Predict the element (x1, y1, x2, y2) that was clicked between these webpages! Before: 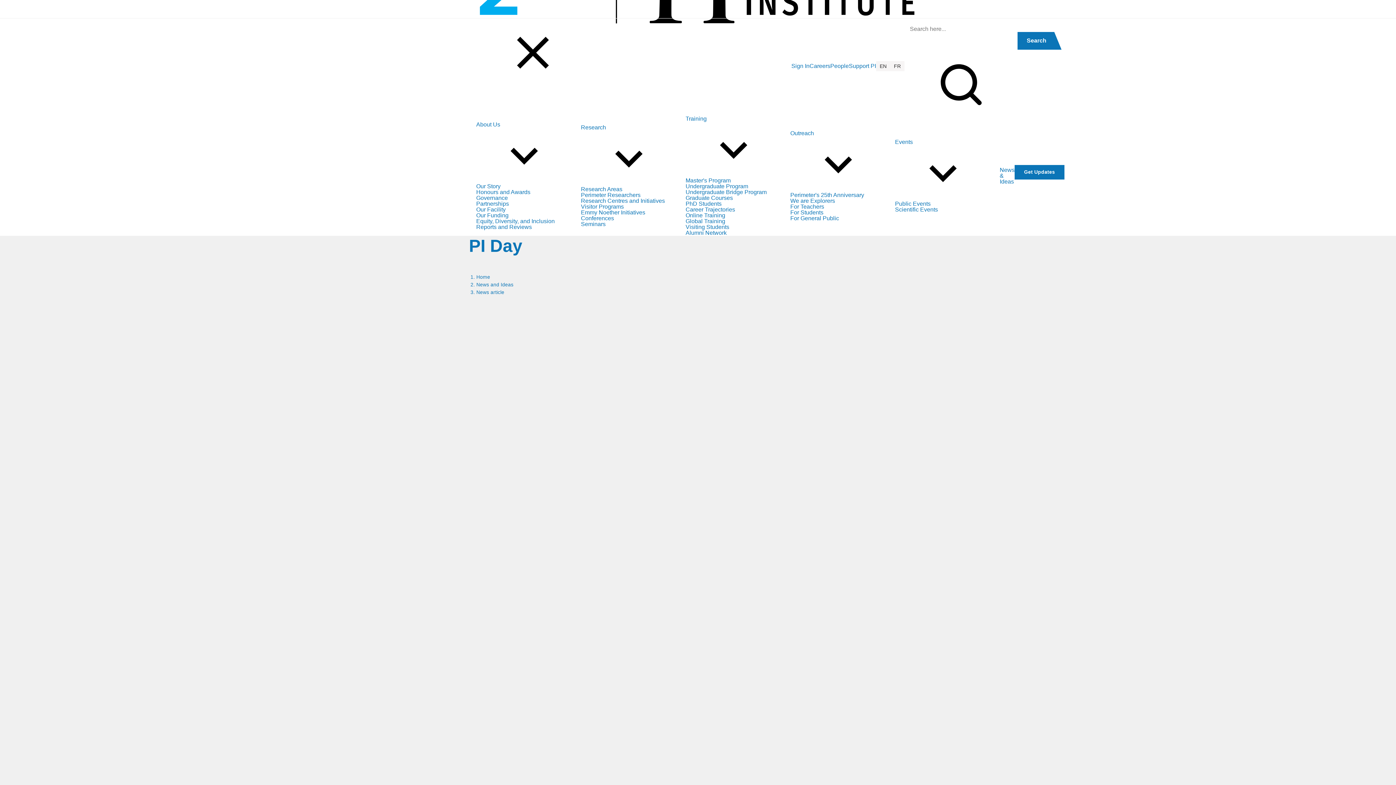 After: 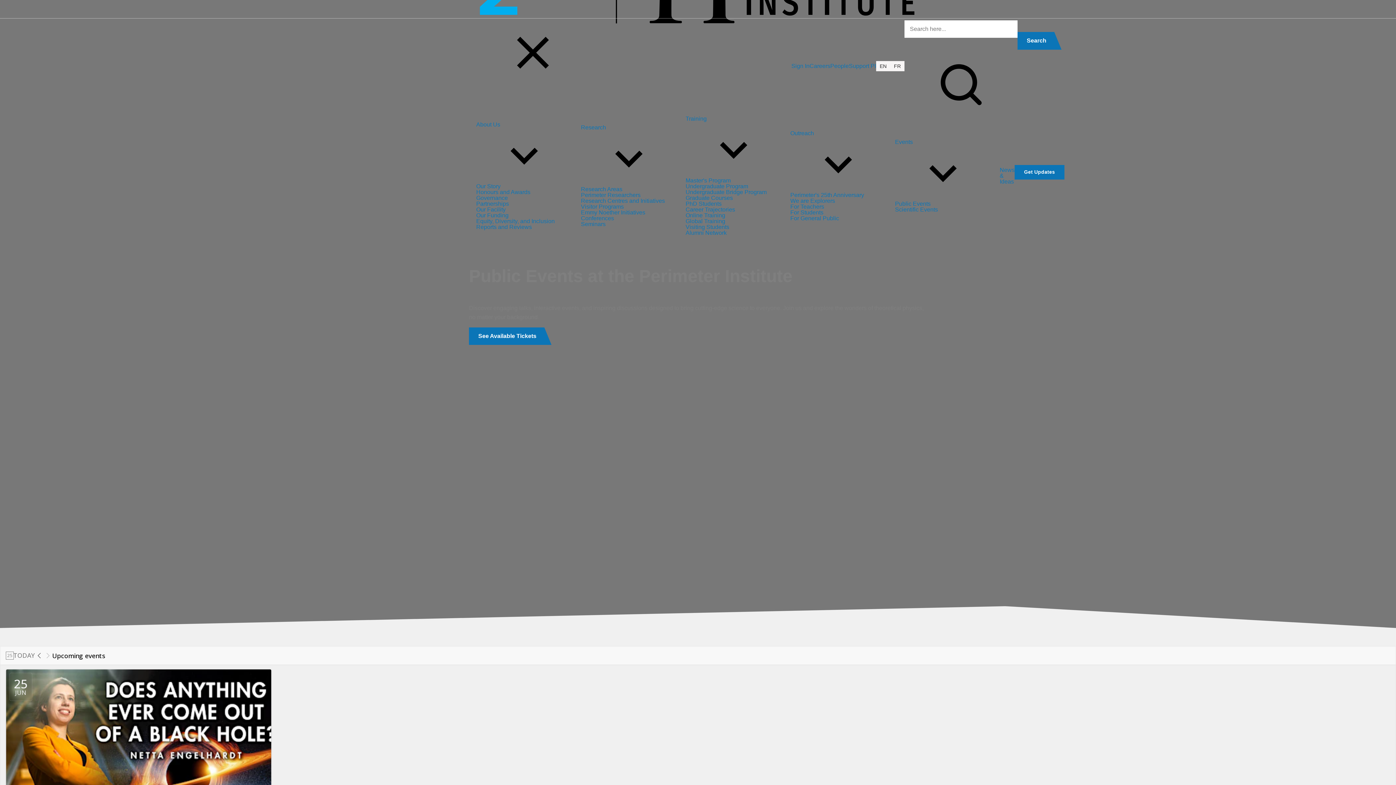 Action: label: Public Events bbox: (895, 200, 930, 206)